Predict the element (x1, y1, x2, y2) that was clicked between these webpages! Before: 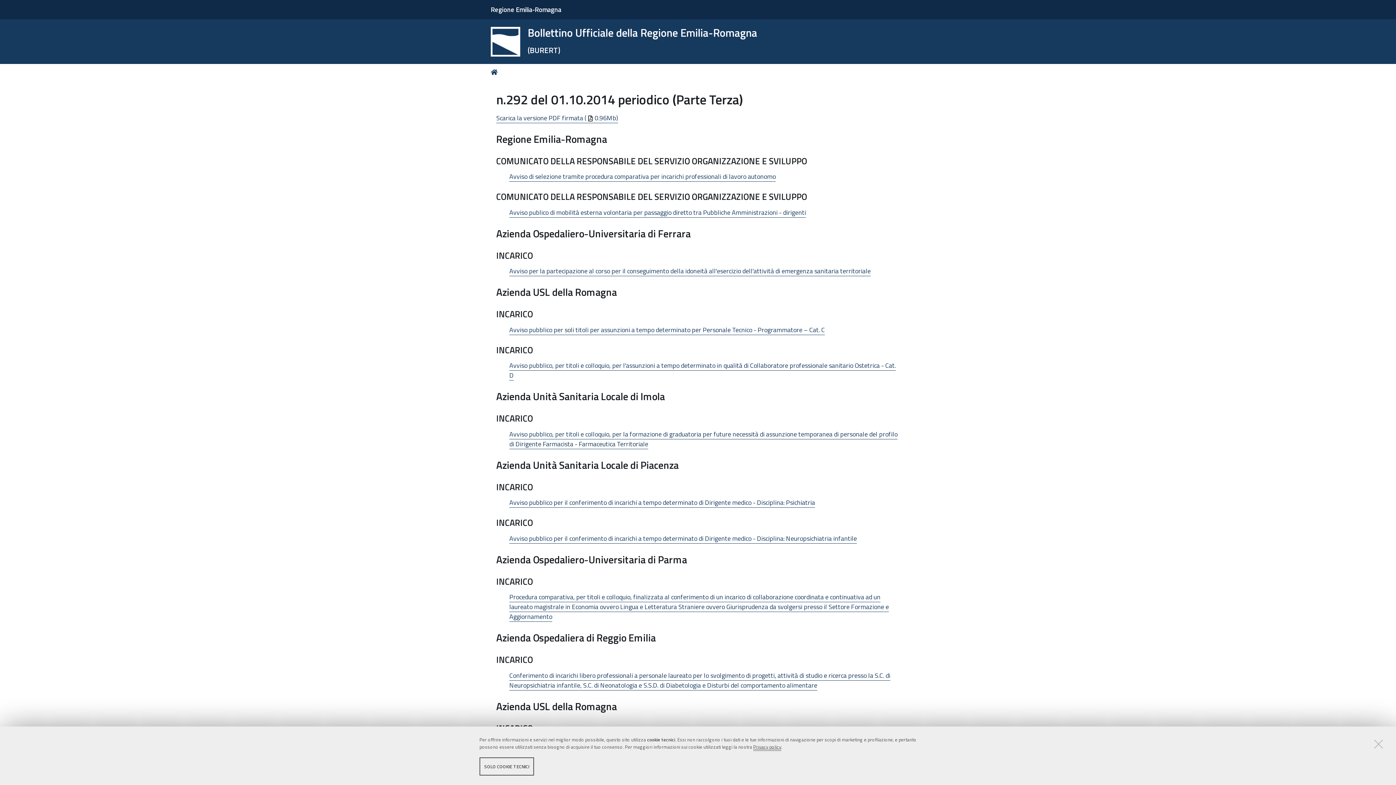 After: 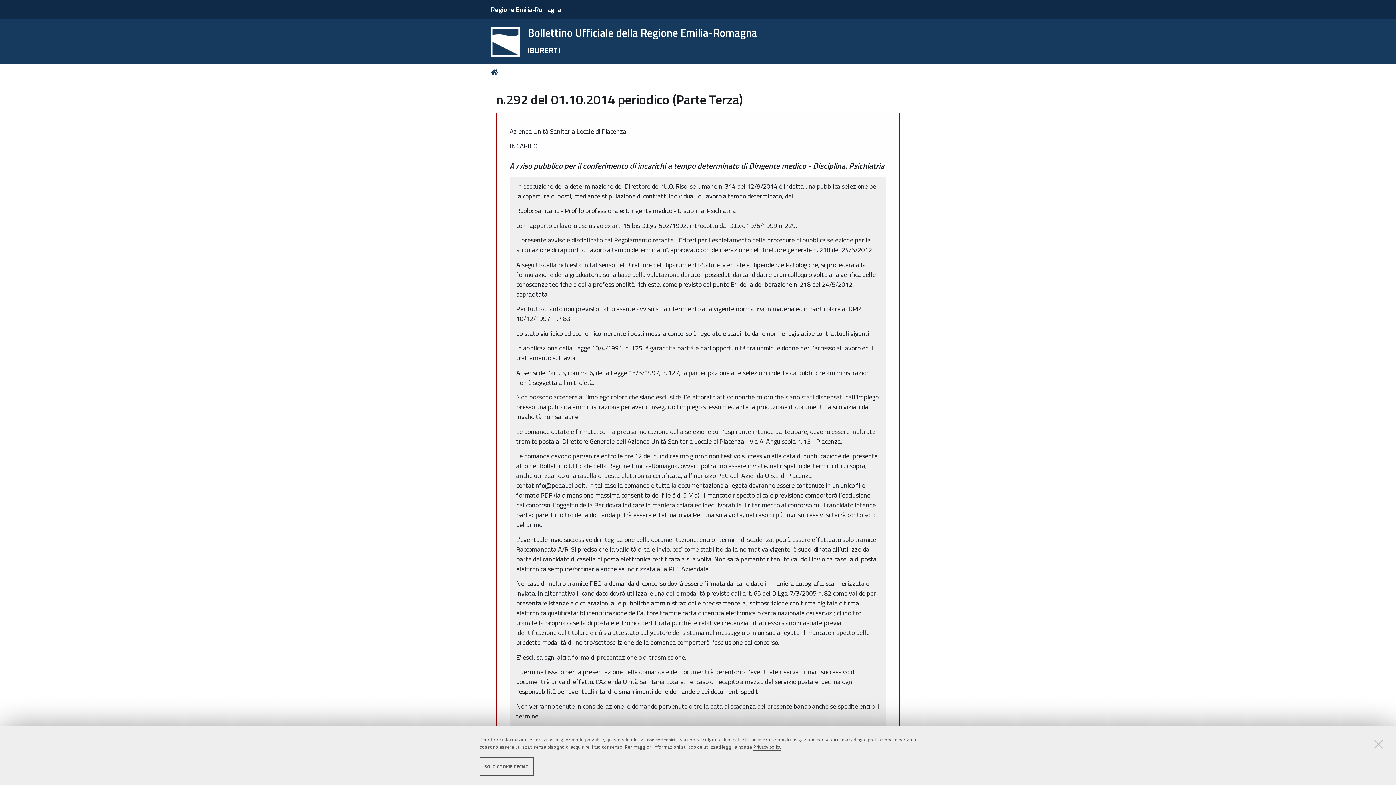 Action: label: Avviso pubblico per il conferimento di incarichi a tempo determinato di Dirigente medico - Disciplina: Psichiatria bbox: (509, 497, 815, 508)